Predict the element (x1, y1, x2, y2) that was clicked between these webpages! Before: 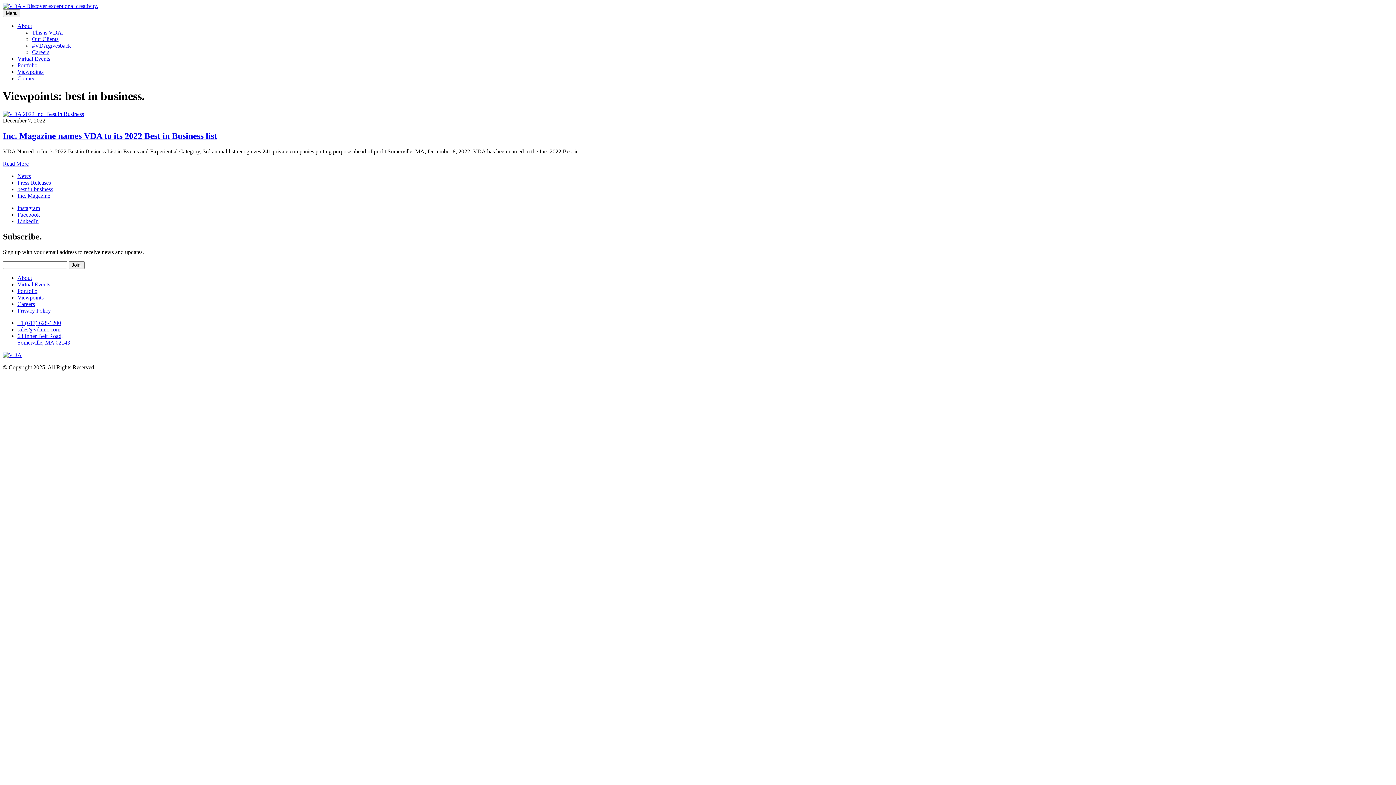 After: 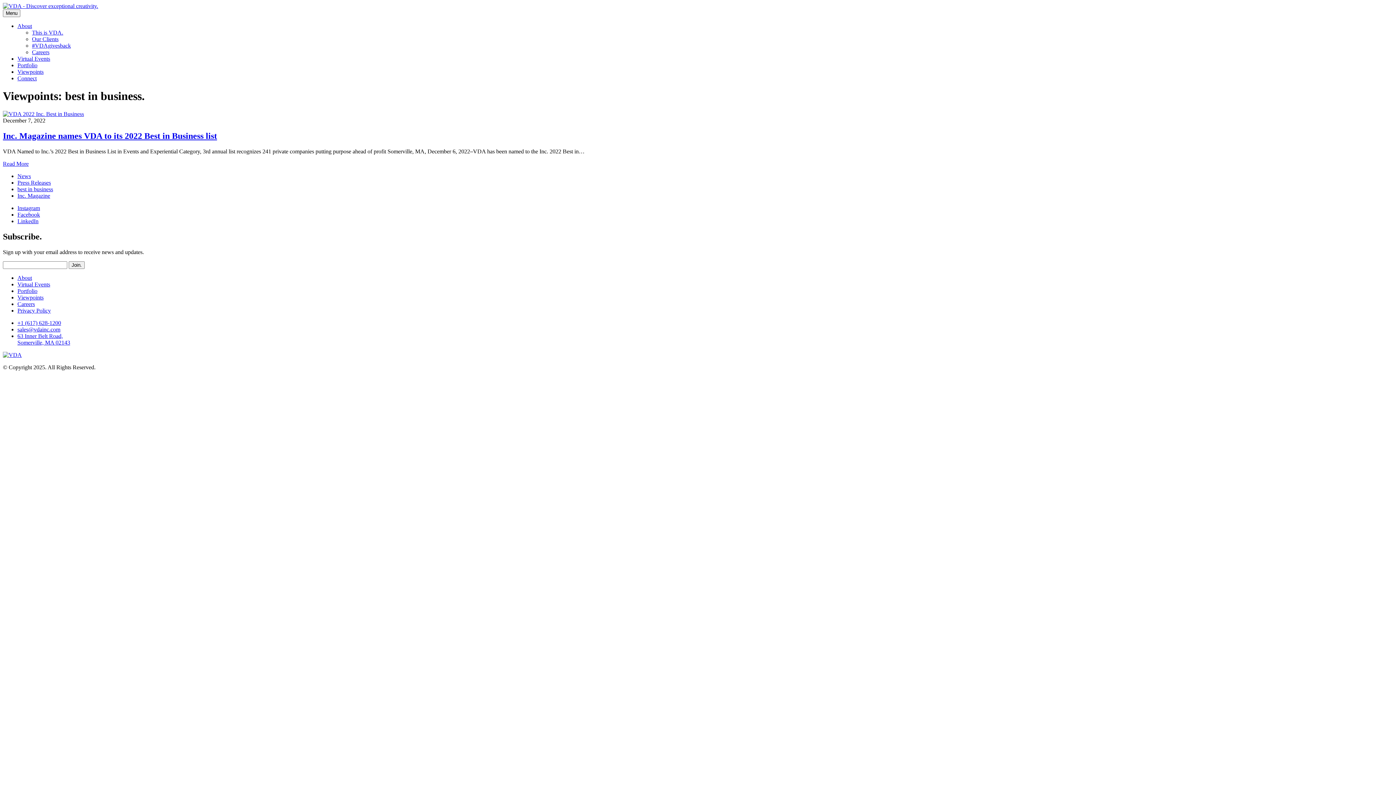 Action: label: 63 Inner Belt Road,
Somerville, MA 02143 bbox: (17, 332, 70, 345)